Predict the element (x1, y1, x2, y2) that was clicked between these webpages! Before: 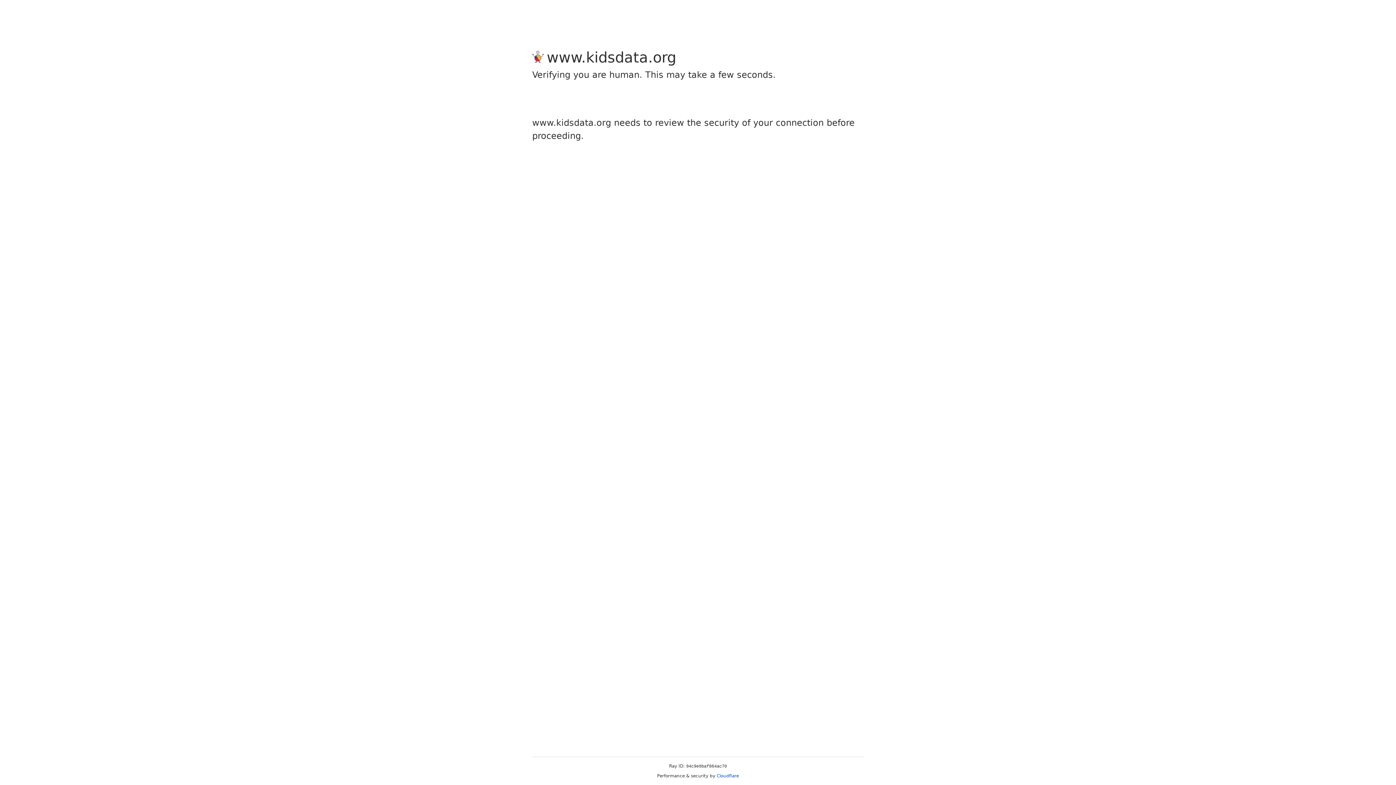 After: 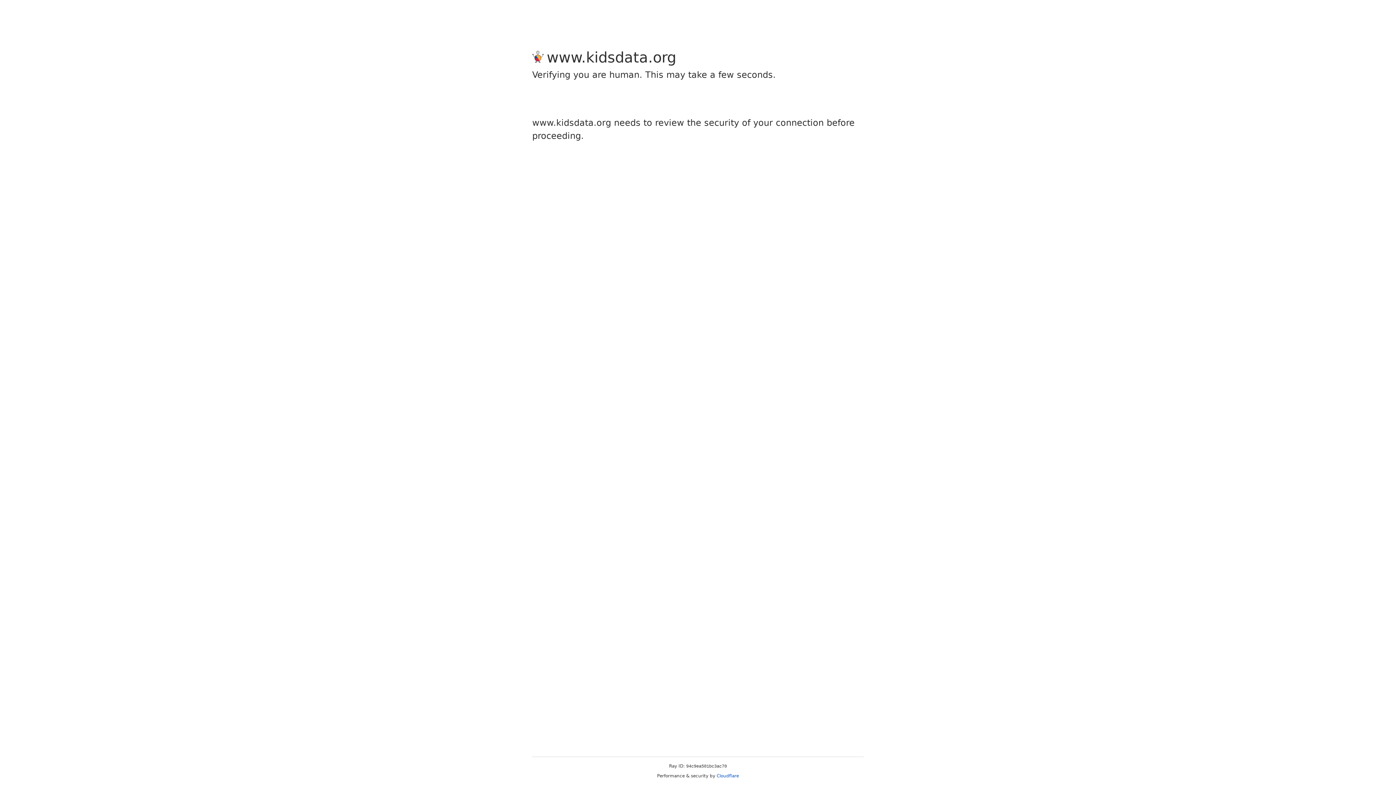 Action: bbox: (716, 773, 739, 778) label: Cloudflare